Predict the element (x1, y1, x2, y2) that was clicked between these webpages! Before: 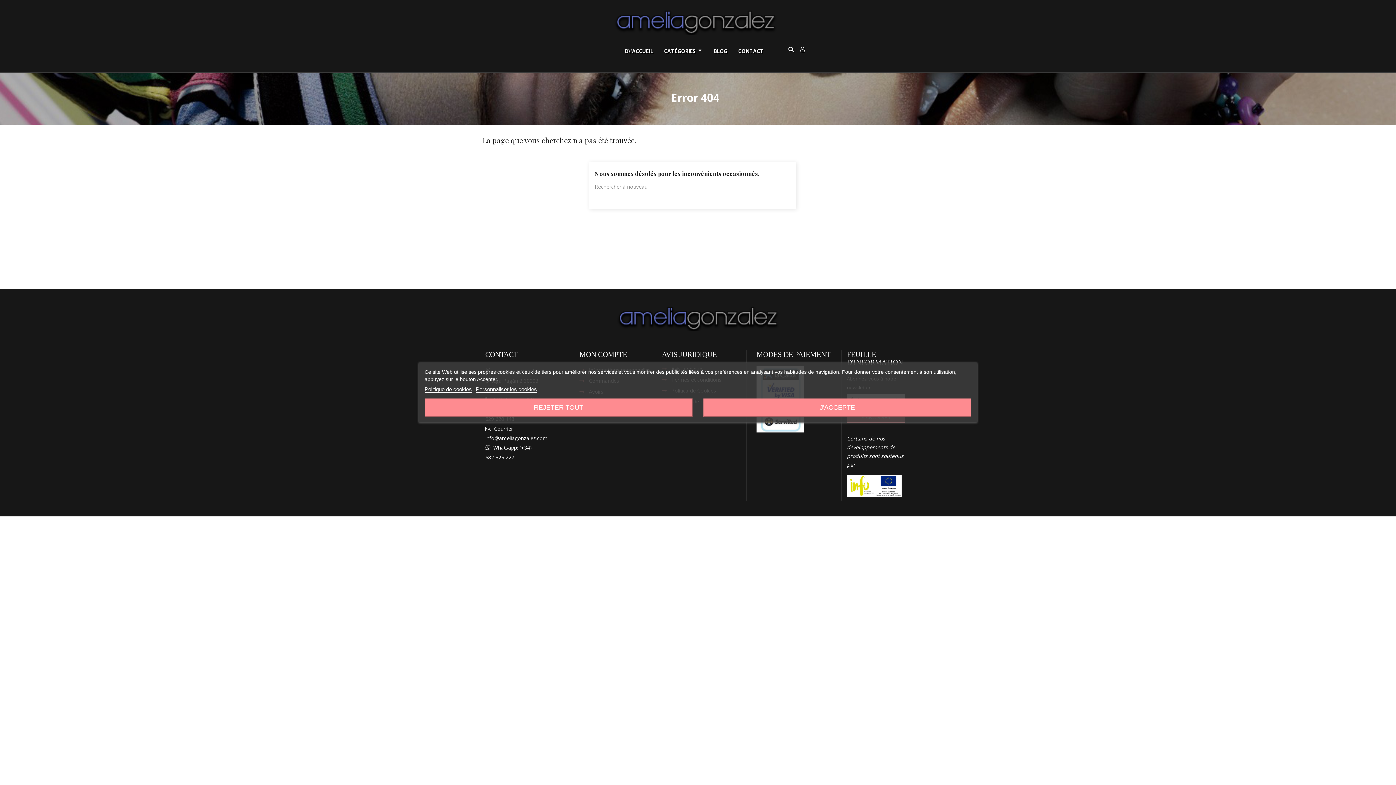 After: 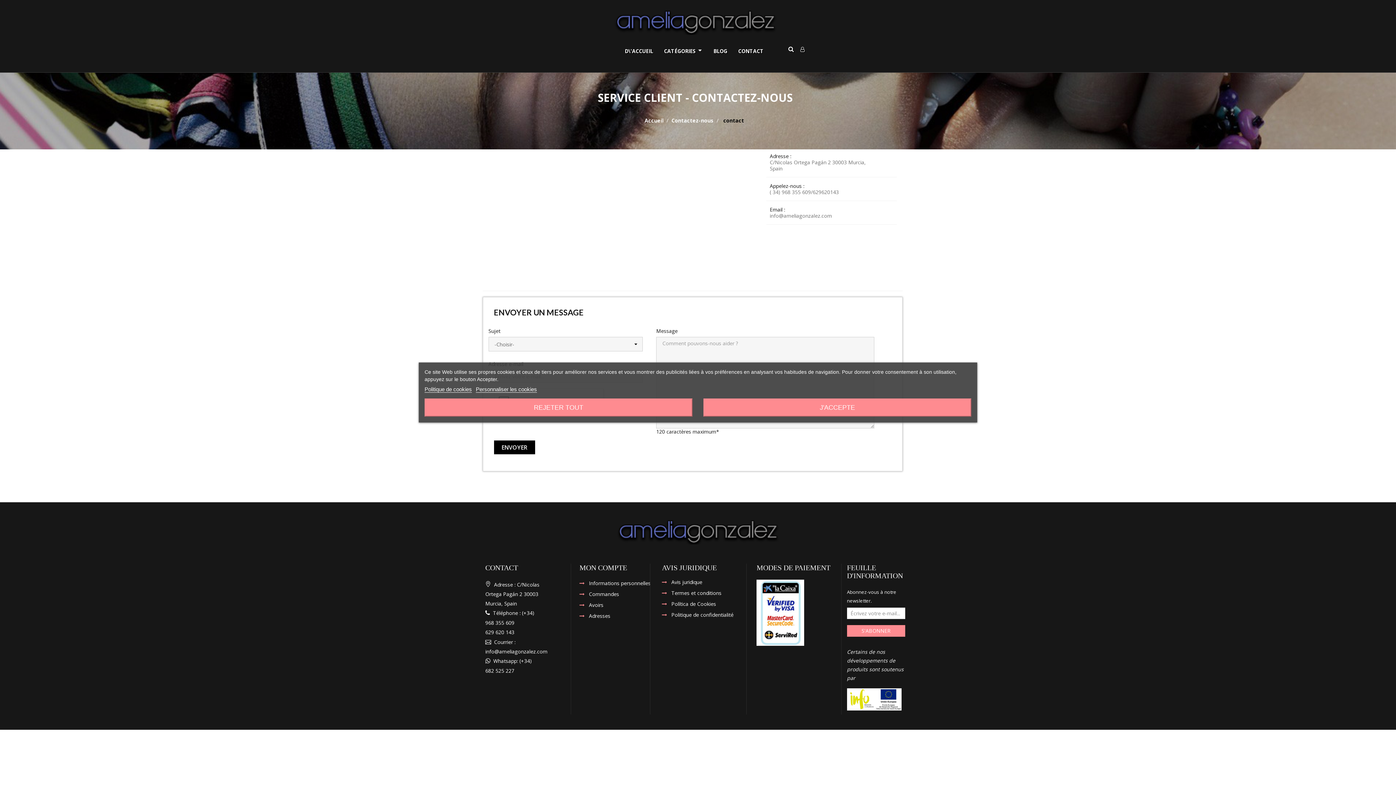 Action: label: CONTACT bbox: (732, 40, 769, 62)